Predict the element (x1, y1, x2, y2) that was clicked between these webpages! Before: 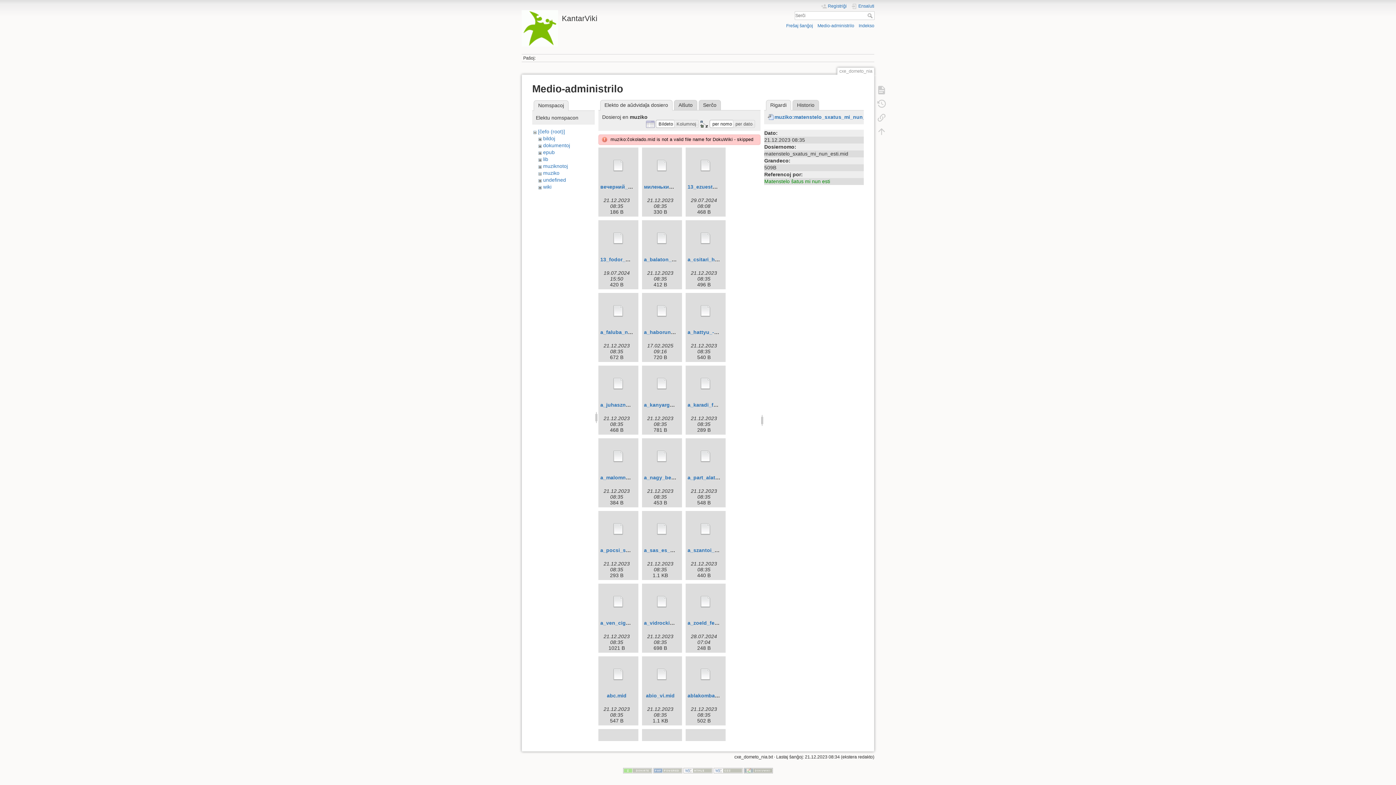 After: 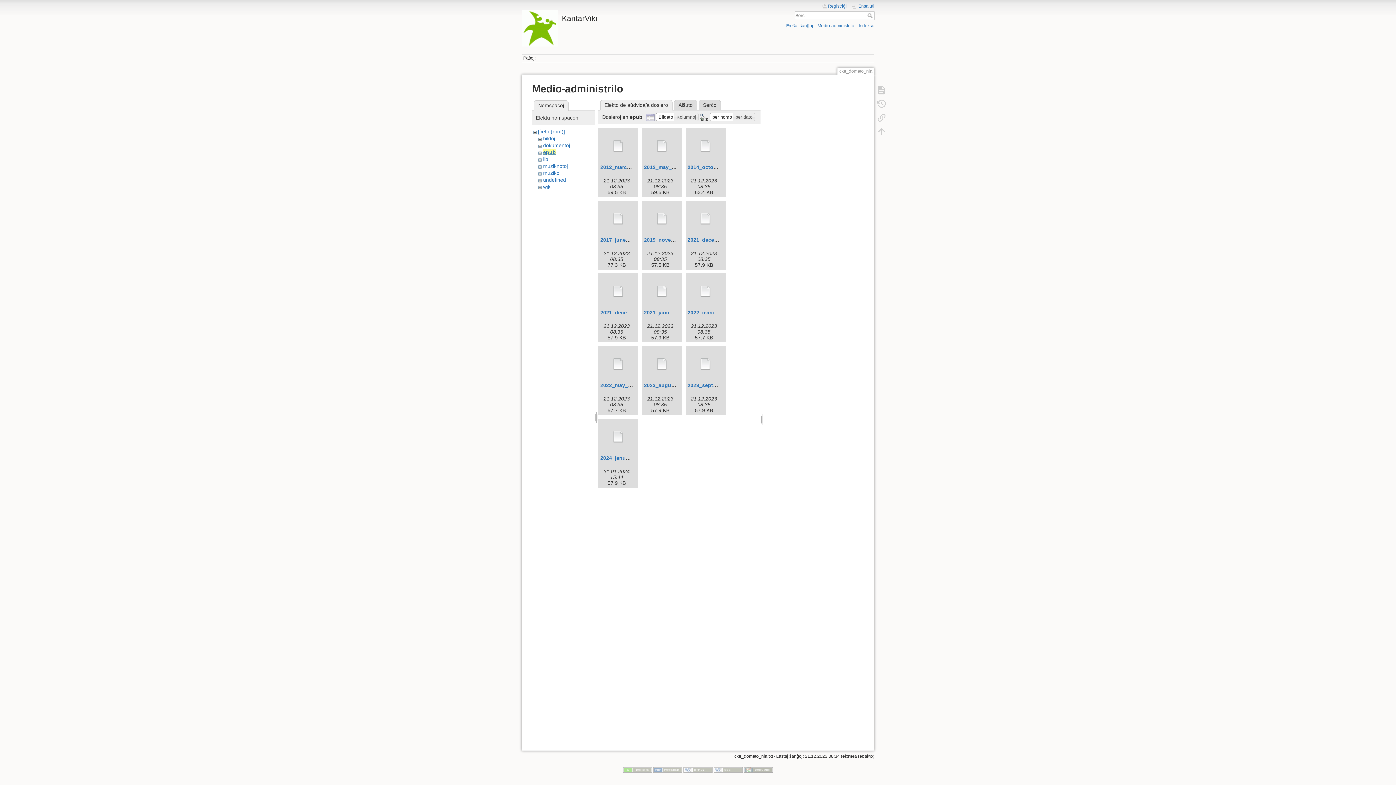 Action: bbox: (543, 149, 554, 155) label: epub